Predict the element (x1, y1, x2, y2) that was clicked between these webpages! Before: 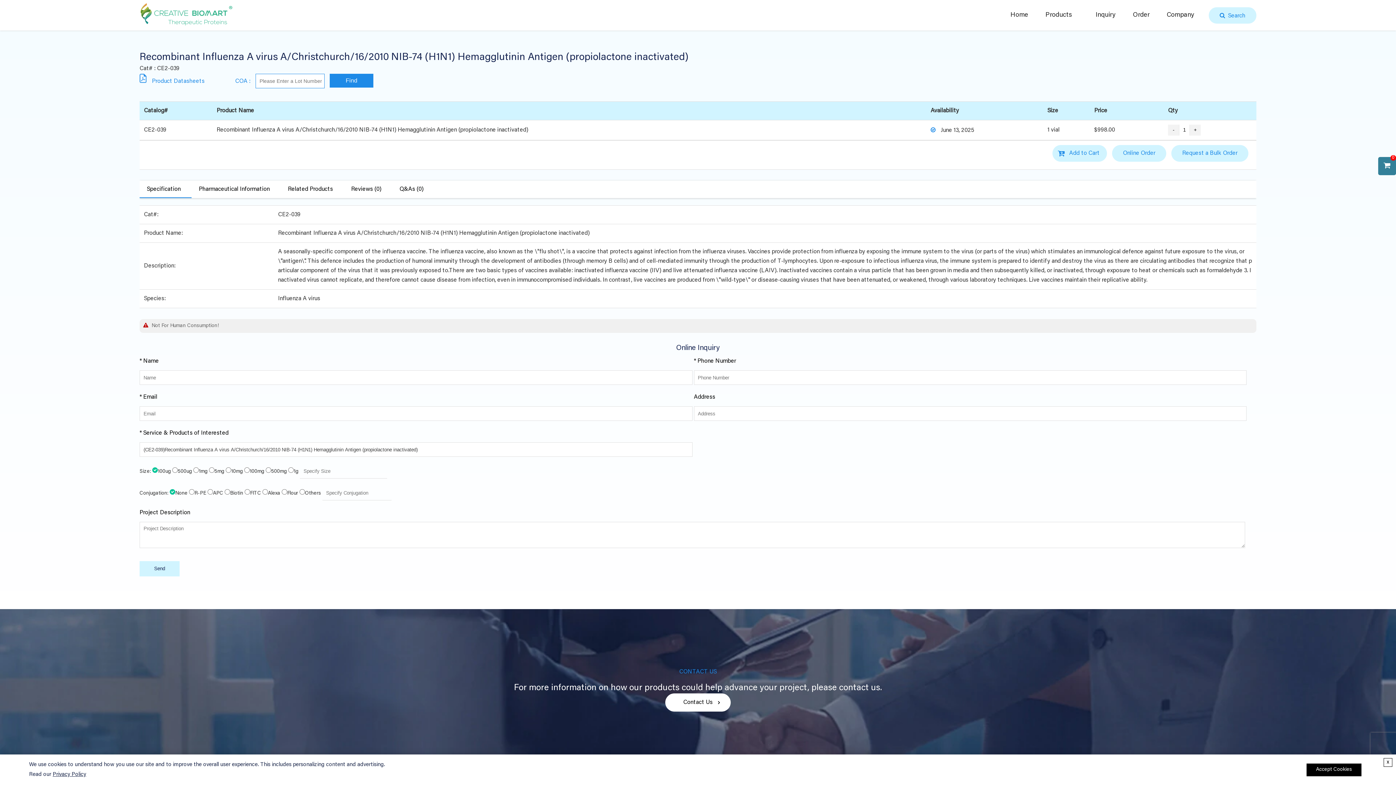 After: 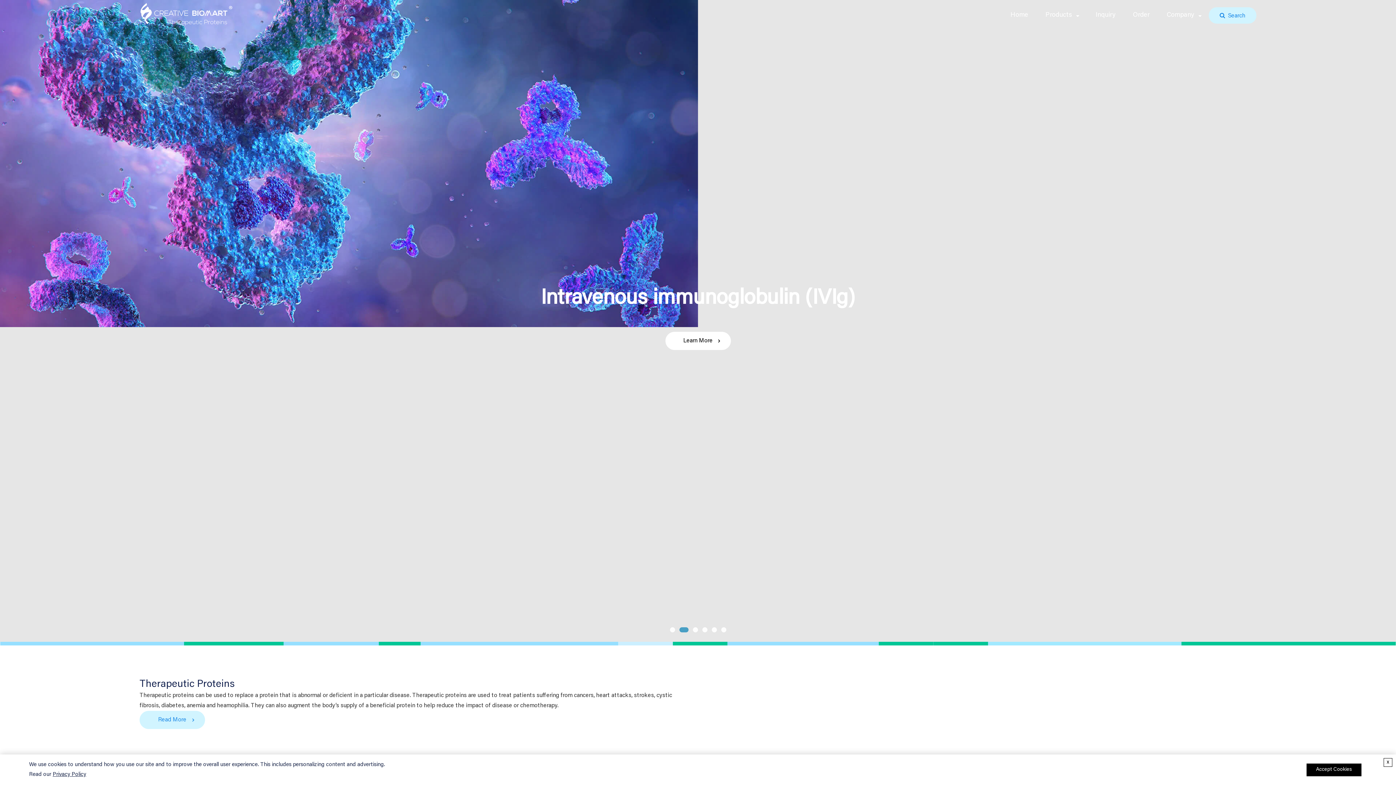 Action: label: Home bbox: (1002, 7, 1036, 23)